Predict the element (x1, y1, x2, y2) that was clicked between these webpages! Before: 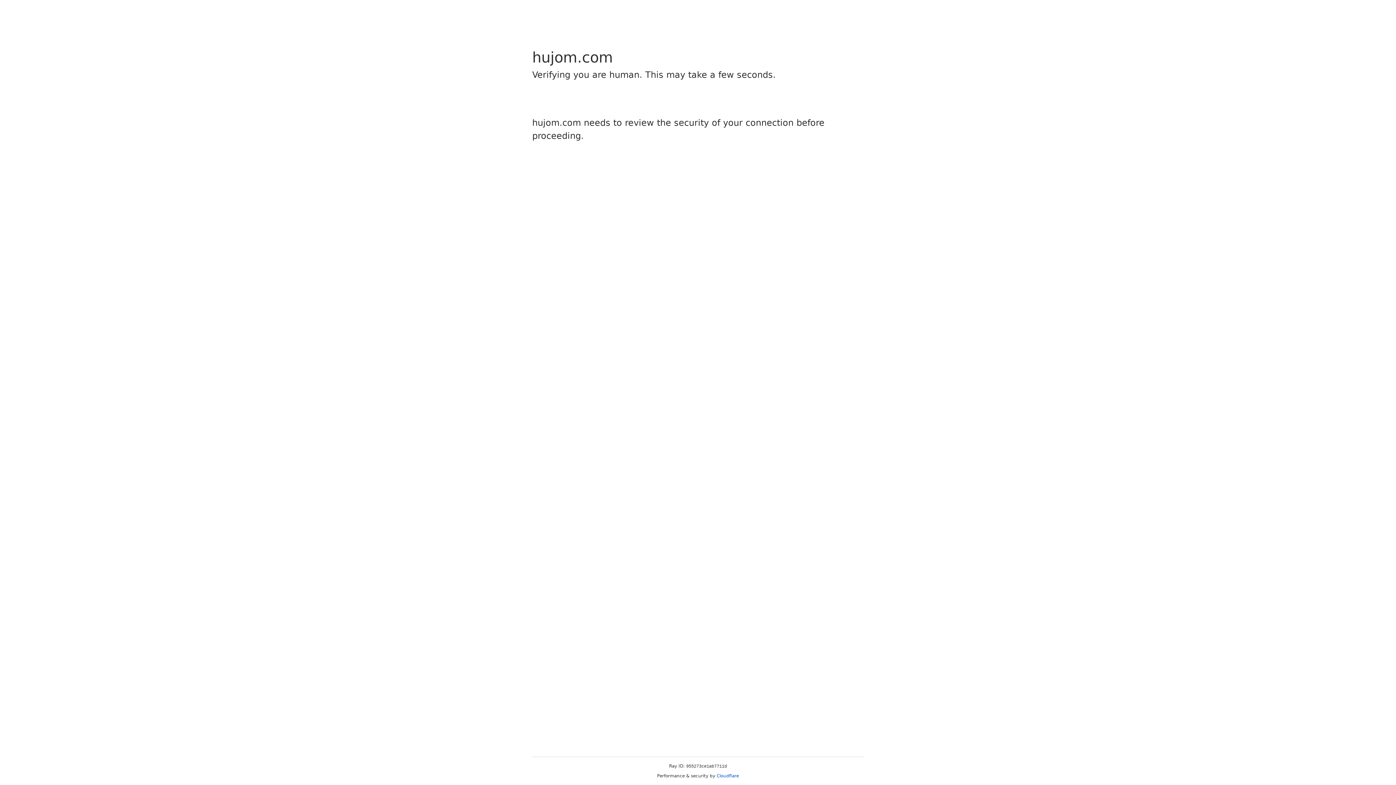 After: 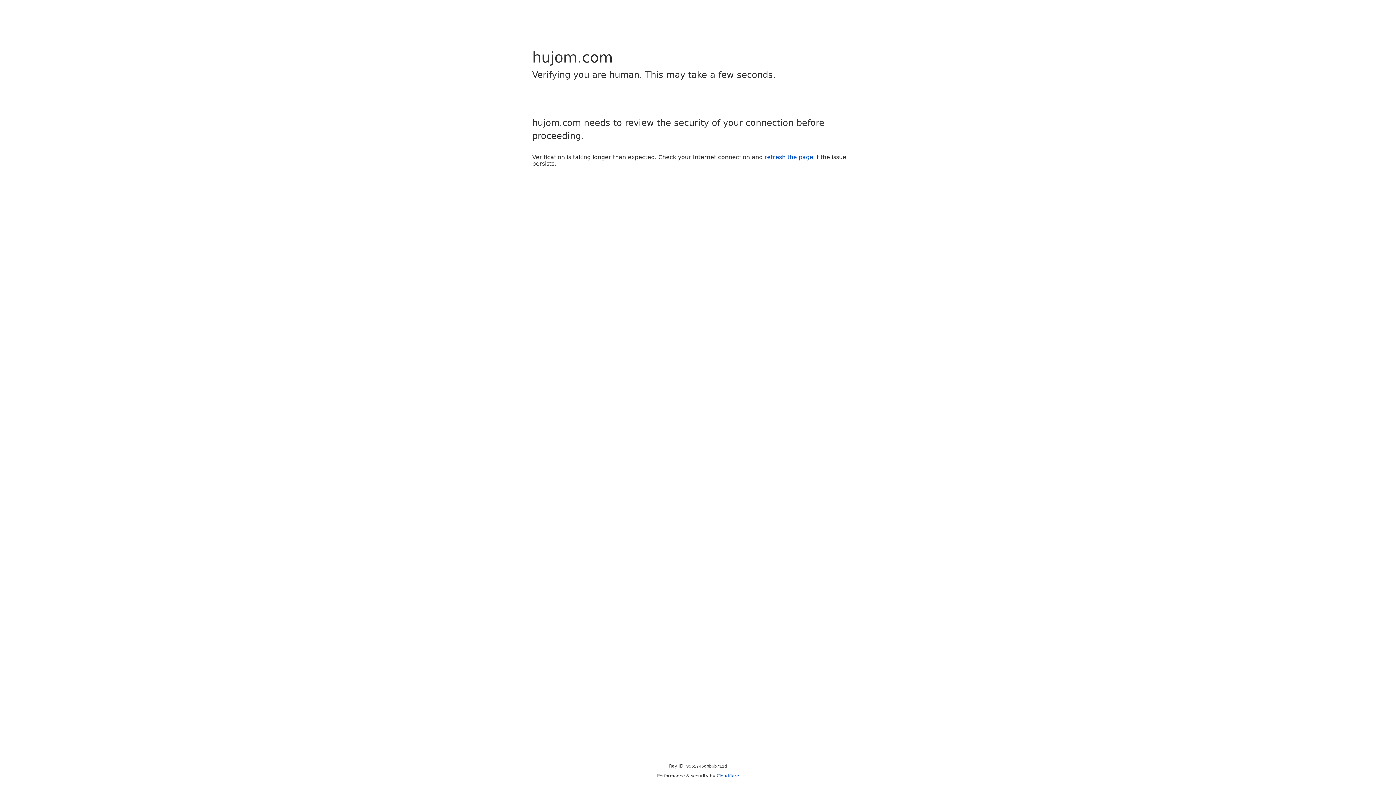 Action: label: Cloudflare bbox: (716, 773, 739, 778)